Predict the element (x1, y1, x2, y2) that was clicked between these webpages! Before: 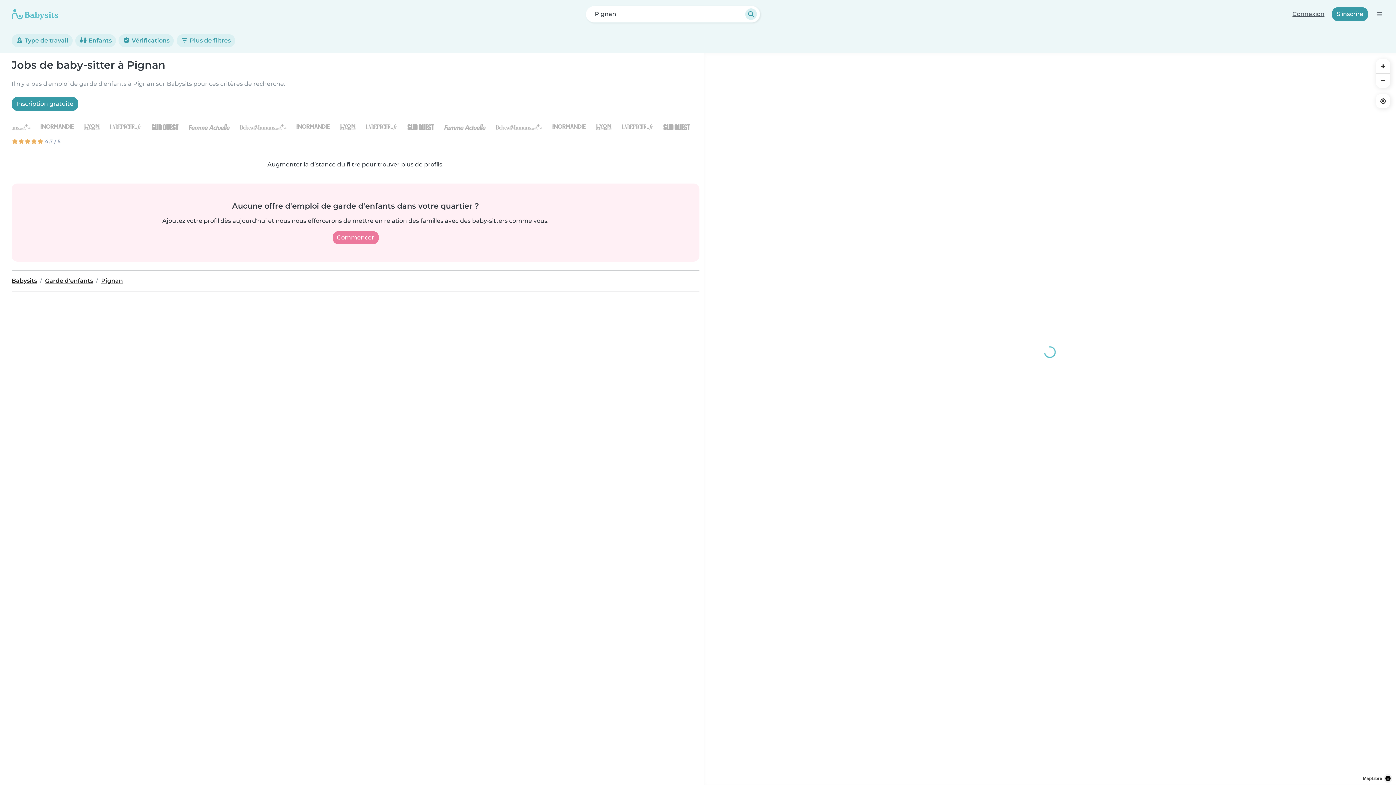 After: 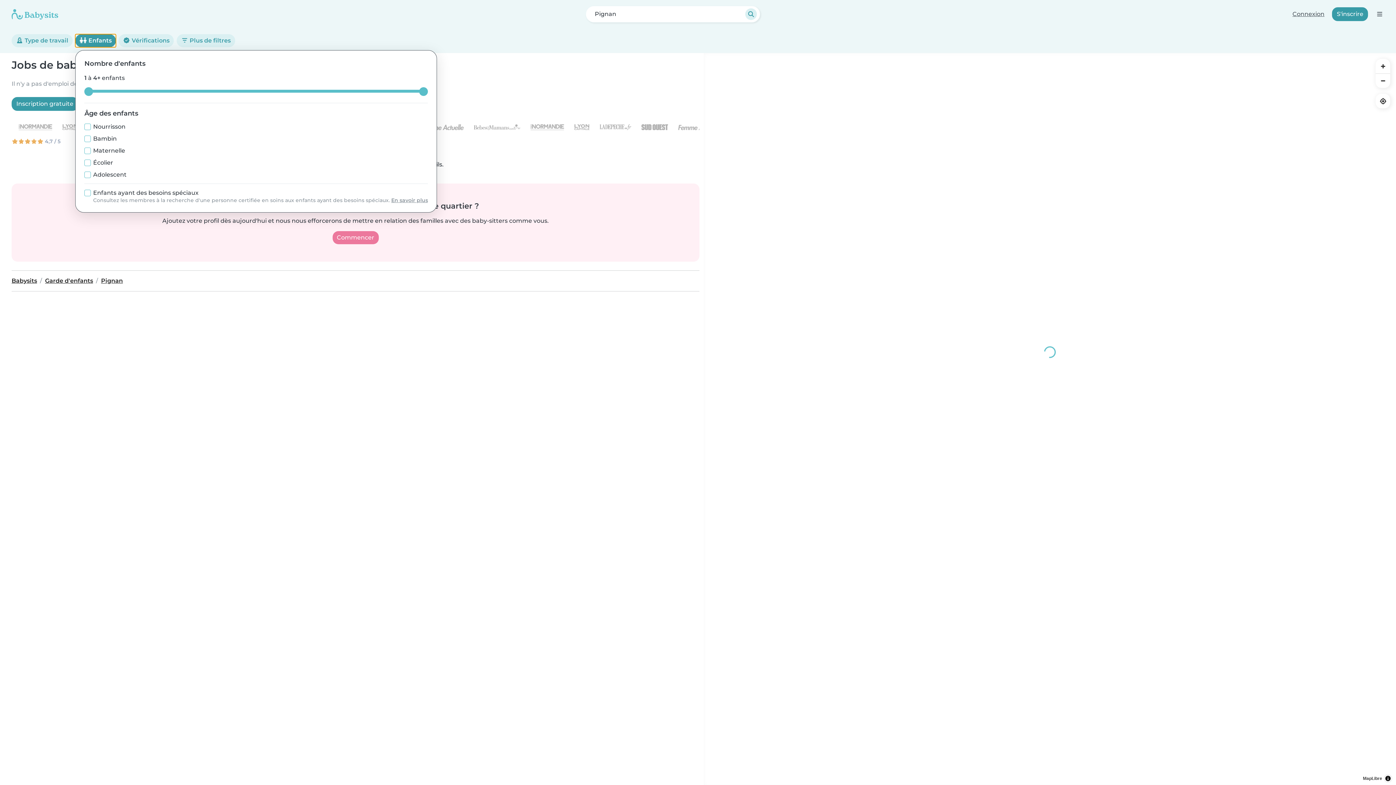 Action: label:  Enfants bbox: (75, 34, 116, 47)